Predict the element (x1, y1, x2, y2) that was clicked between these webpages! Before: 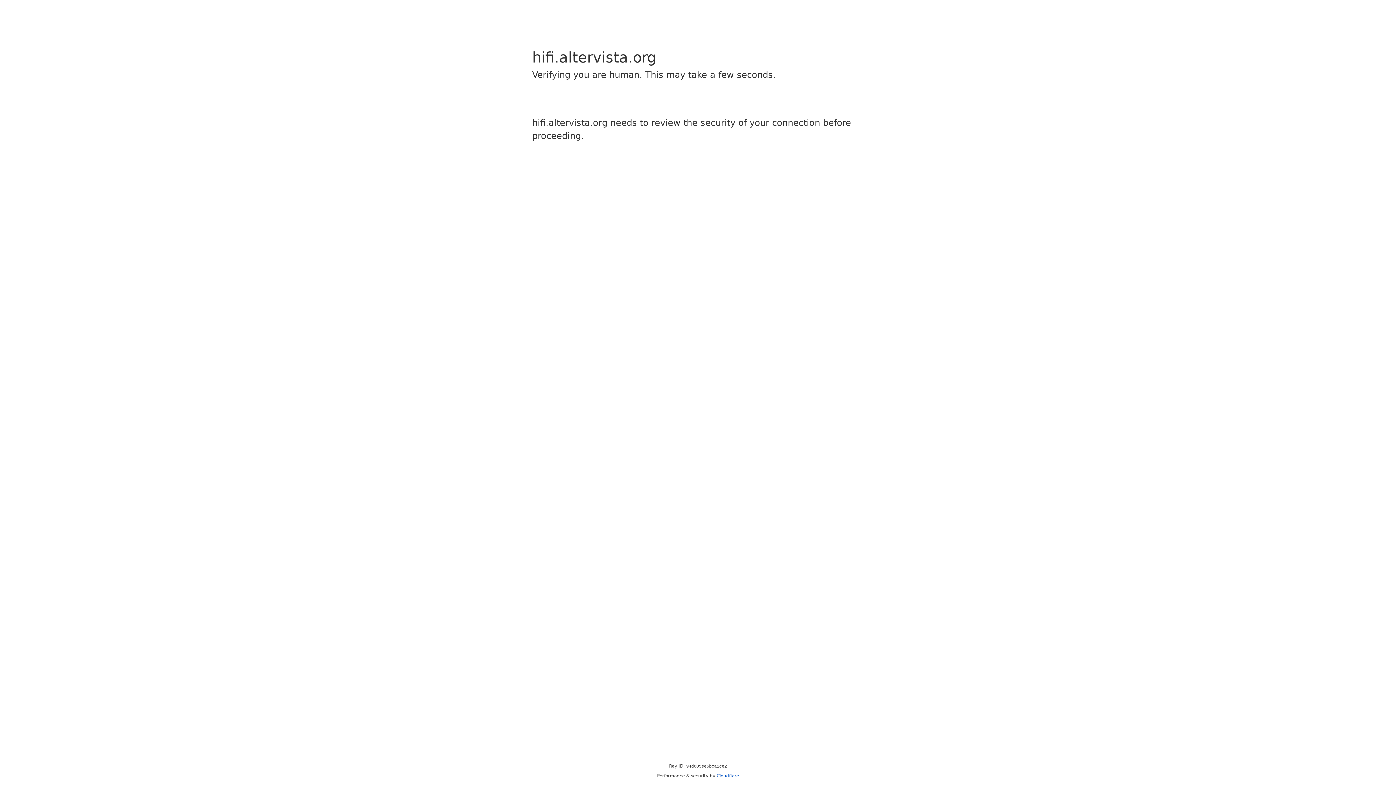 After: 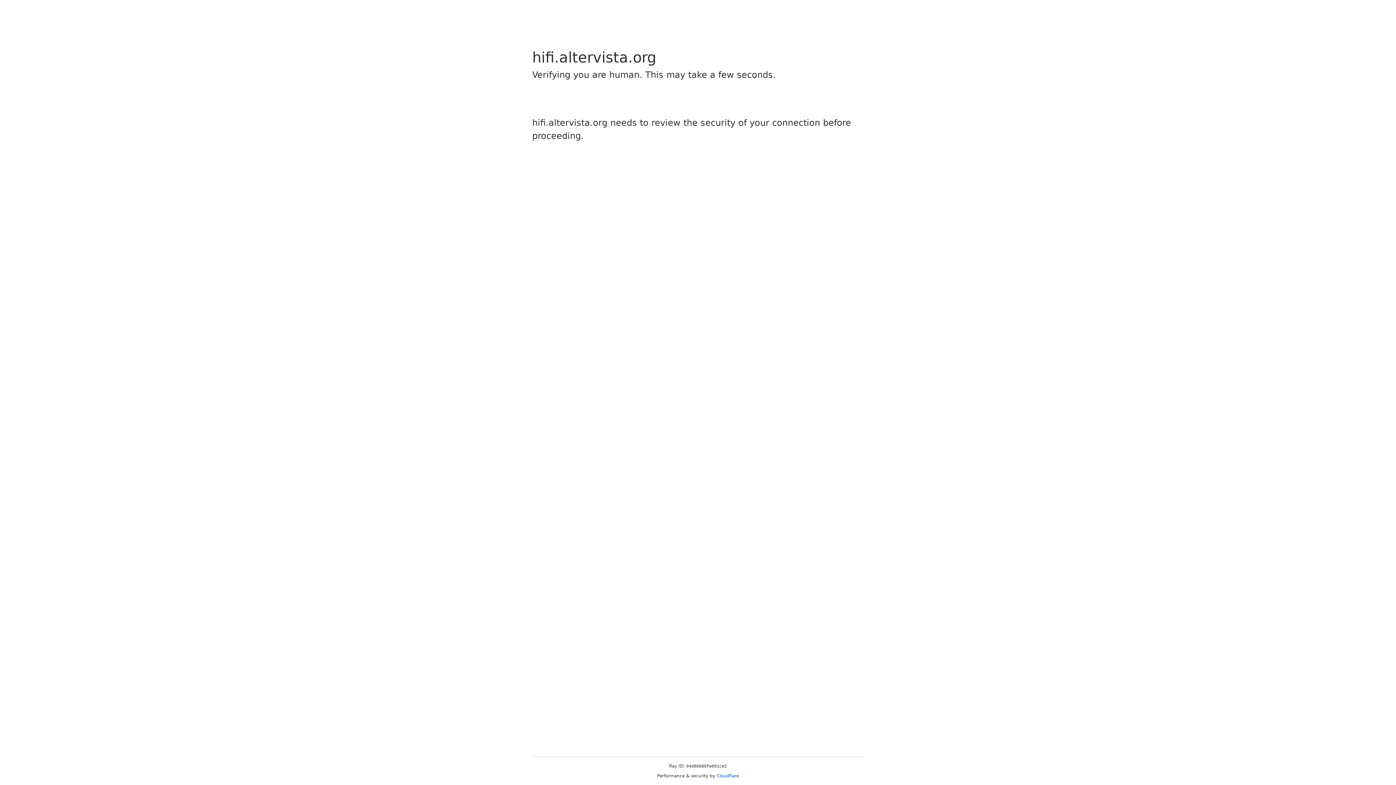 Action: bbox: (716, 773, 739, 778) label: Cloudflare